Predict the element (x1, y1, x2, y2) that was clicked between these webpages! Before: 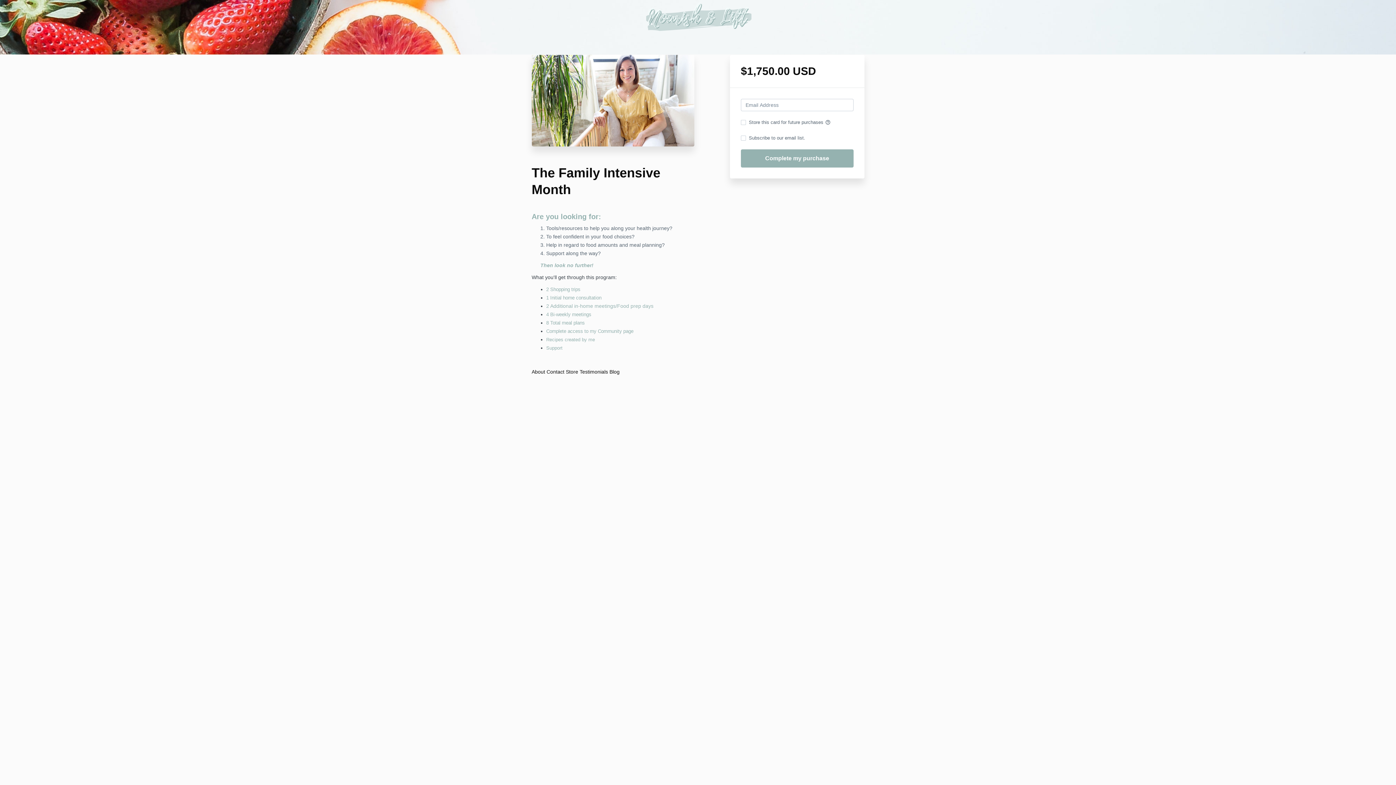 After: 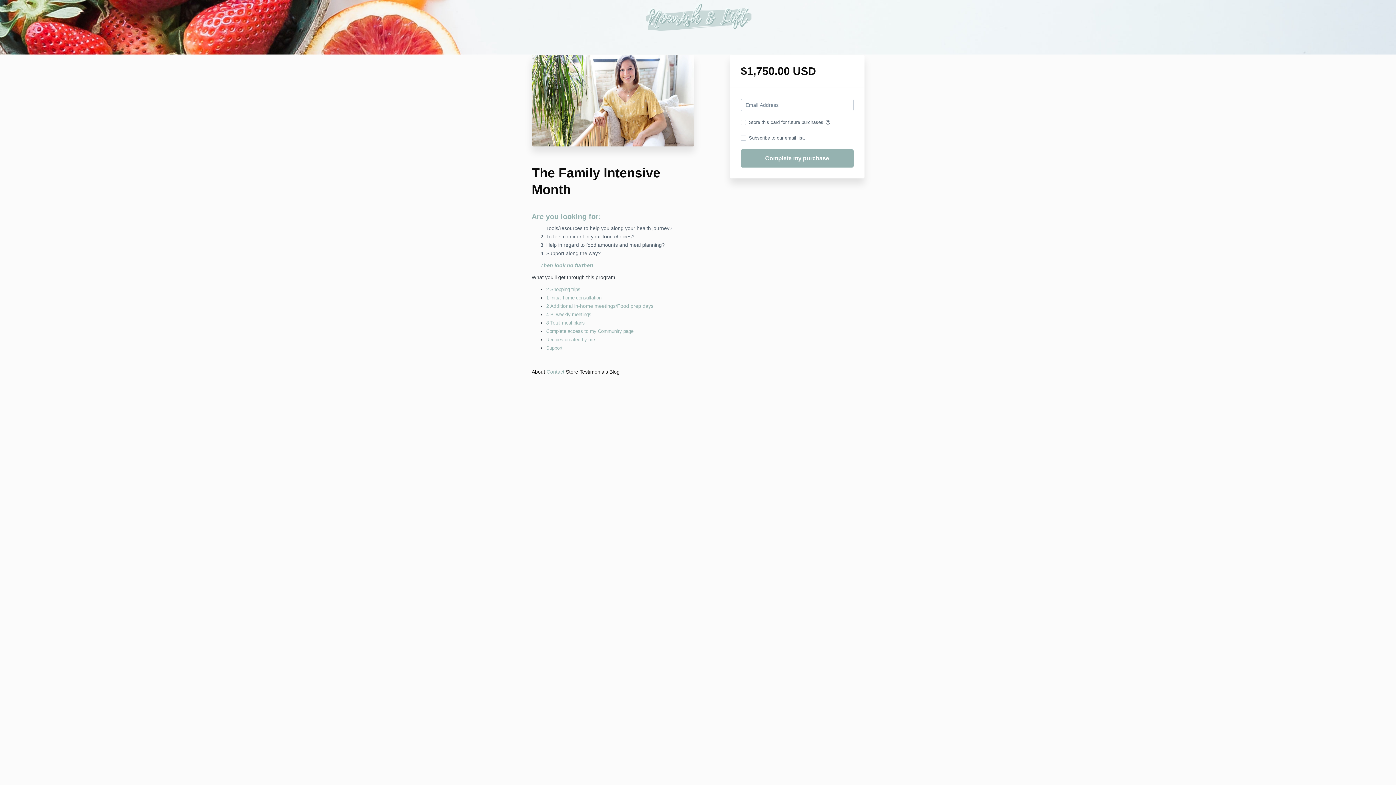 Action: bbox: (546, 367, 564, 376) label: Contact